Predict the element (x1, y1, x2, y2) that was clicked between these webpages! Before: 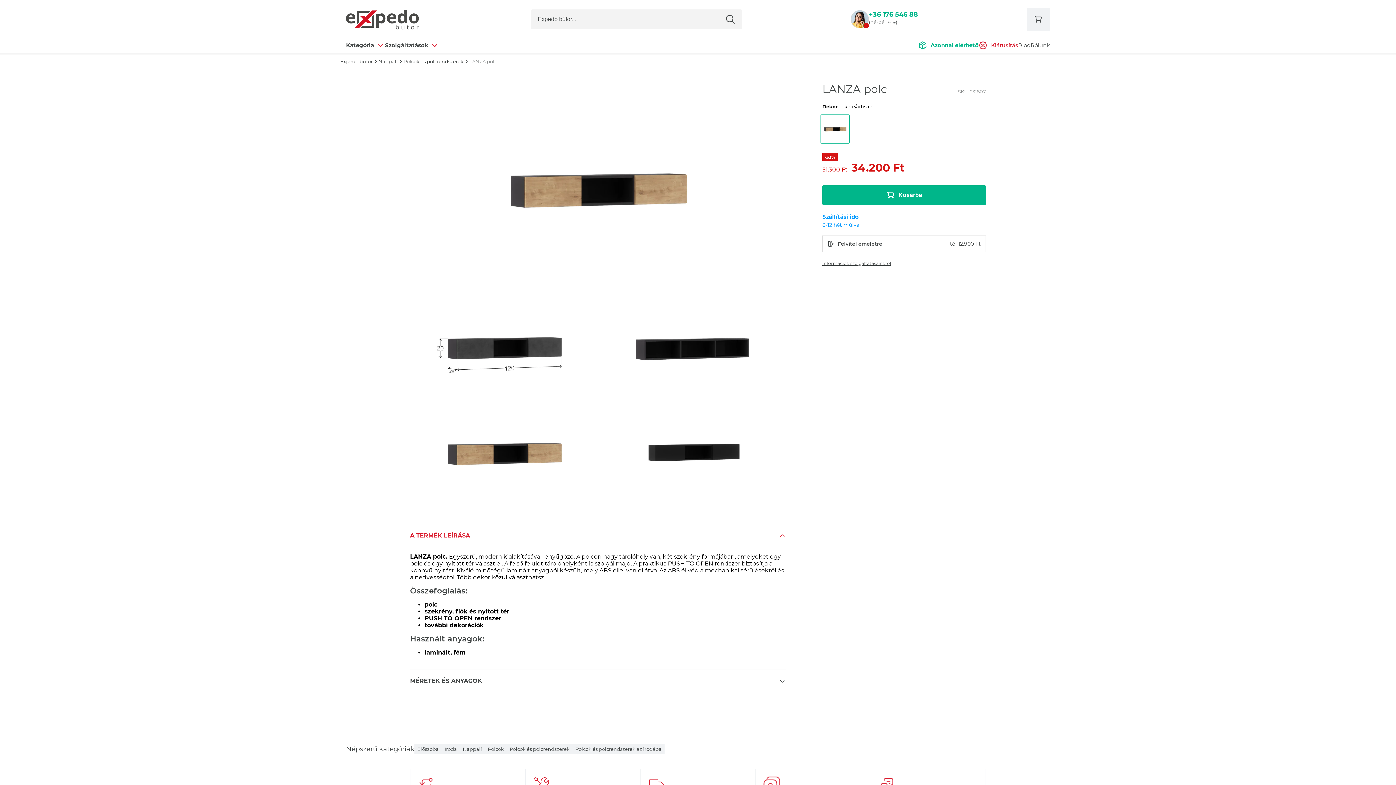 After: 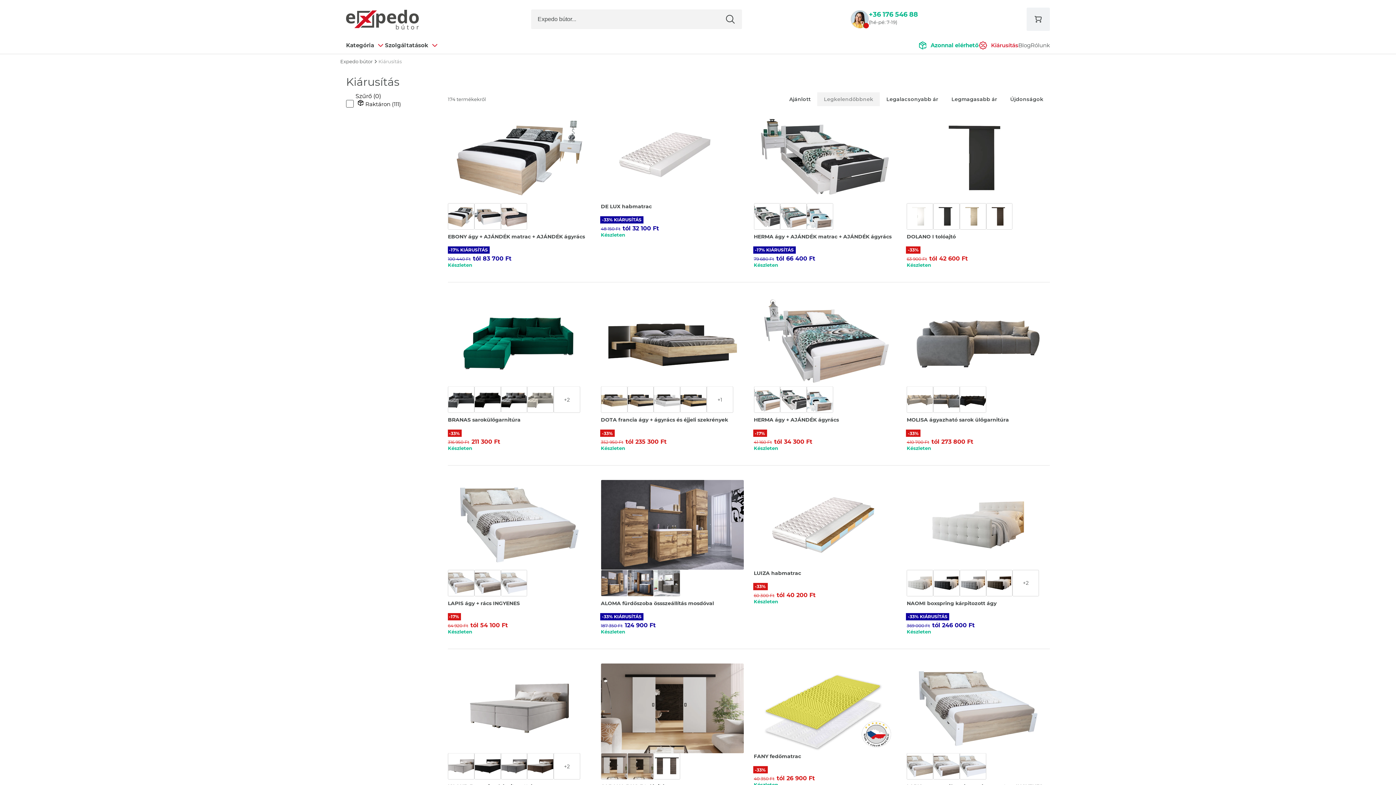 Action: bbox: (978, 40, 1018, 49) label: Kiárusítás